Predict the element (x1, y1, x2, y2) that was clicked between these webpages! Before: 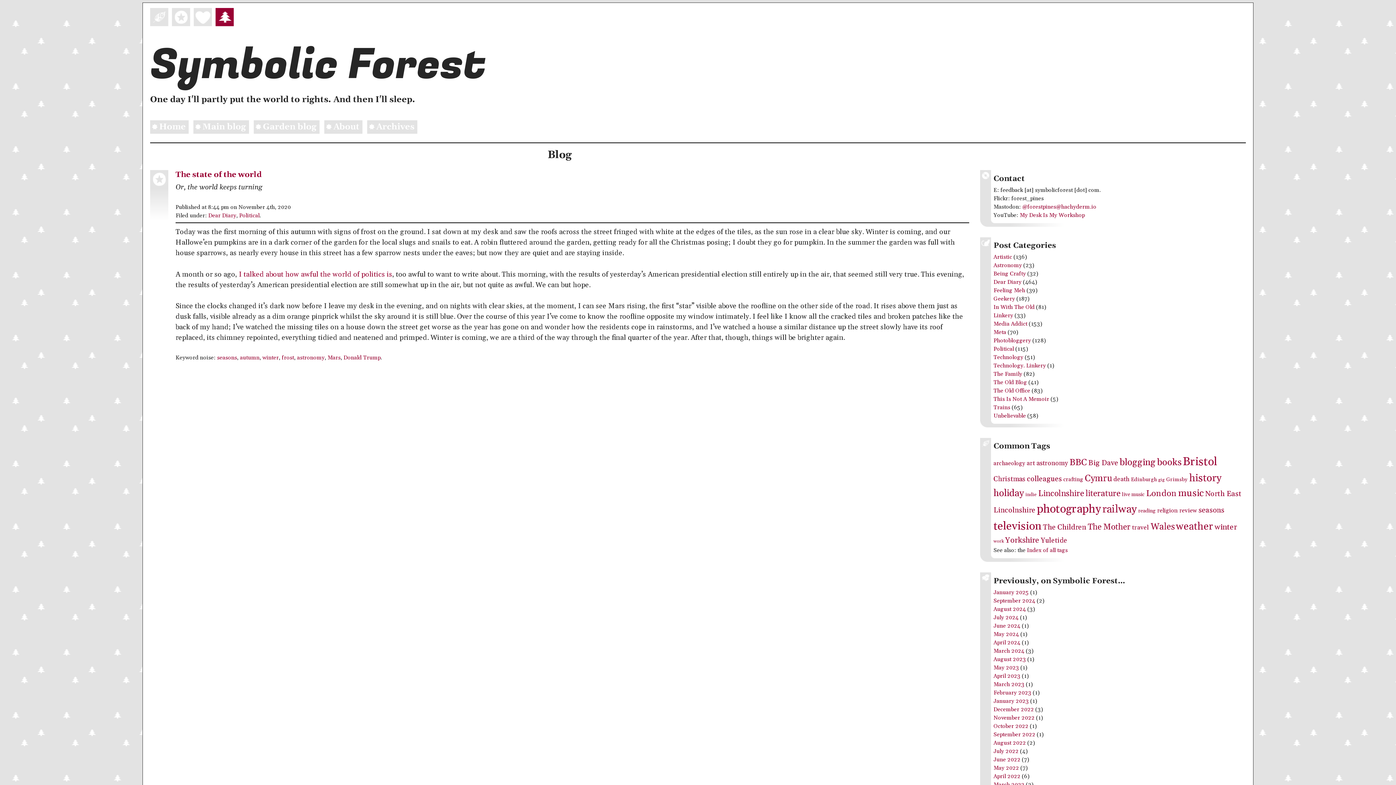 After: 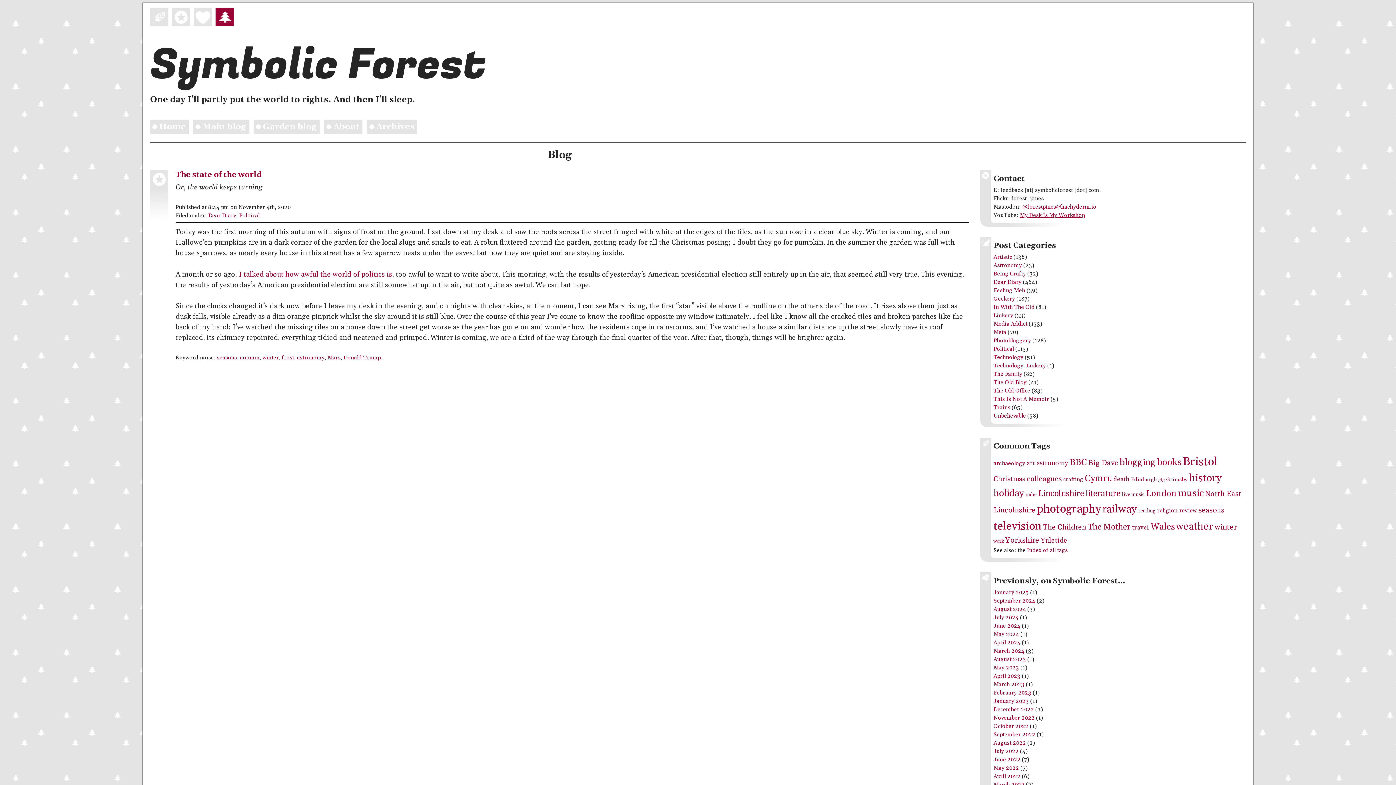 Action: label: My Desk Is My Workshop bbox: (1020, 211, 1085, 218)